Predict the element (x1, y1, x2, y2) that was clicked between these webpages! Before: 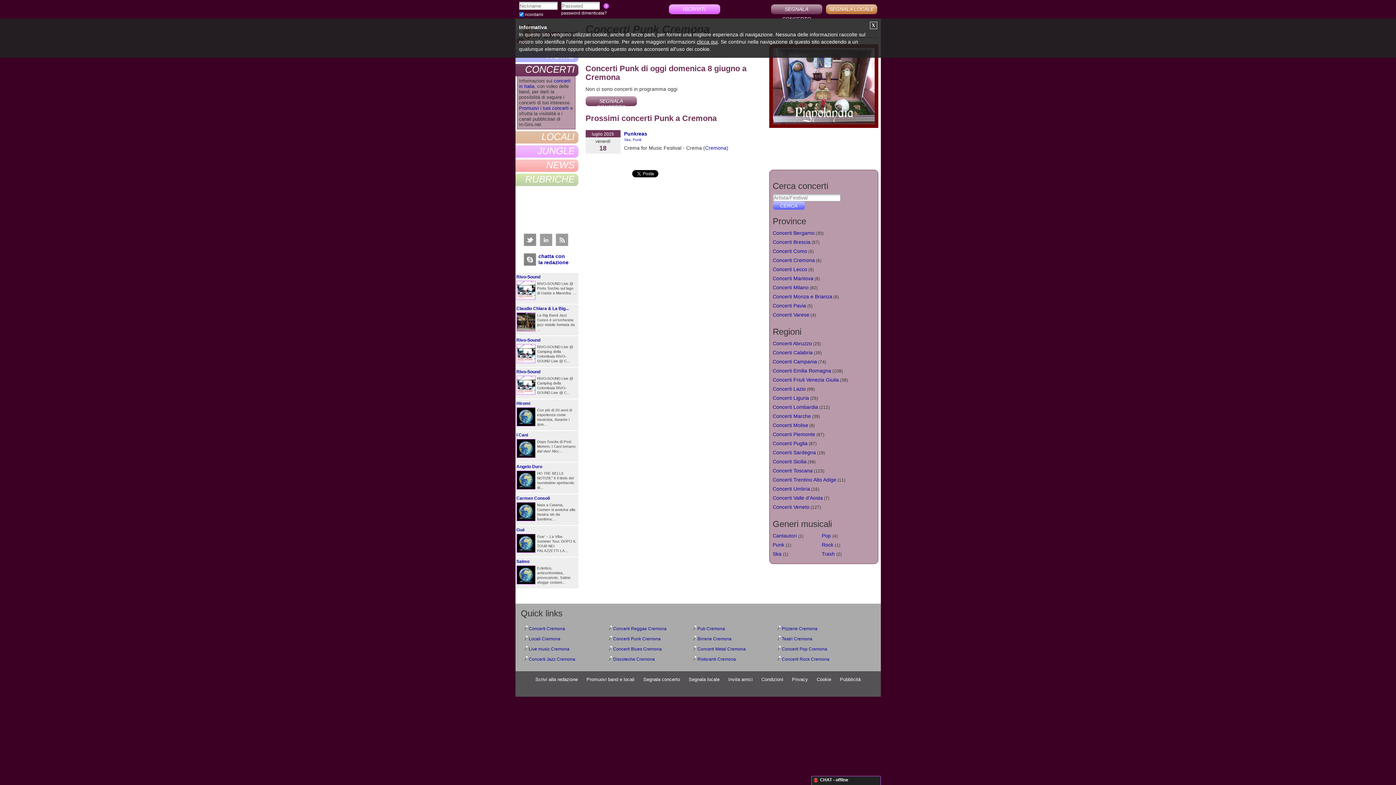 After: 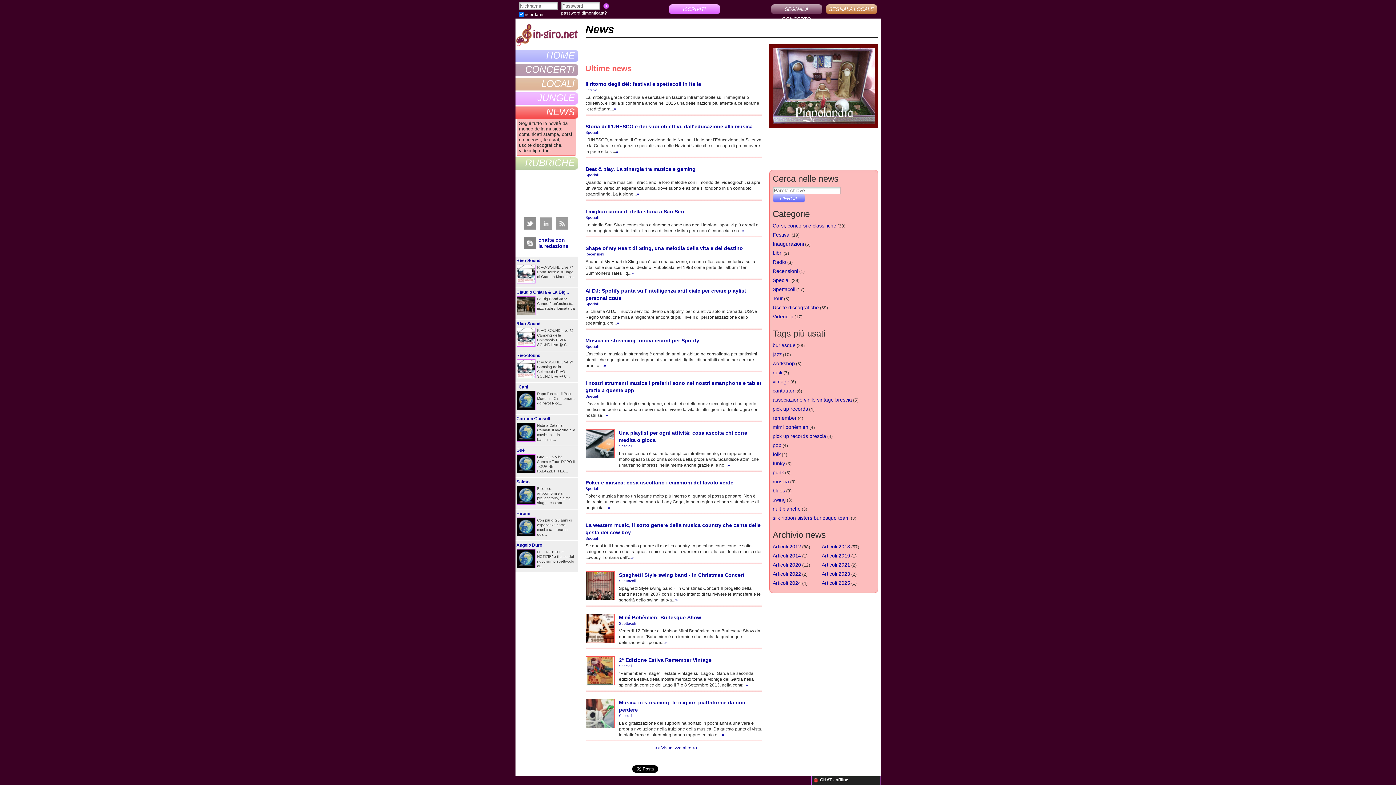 Action: bbox: (515, 159, 578, 172) label: NEWS